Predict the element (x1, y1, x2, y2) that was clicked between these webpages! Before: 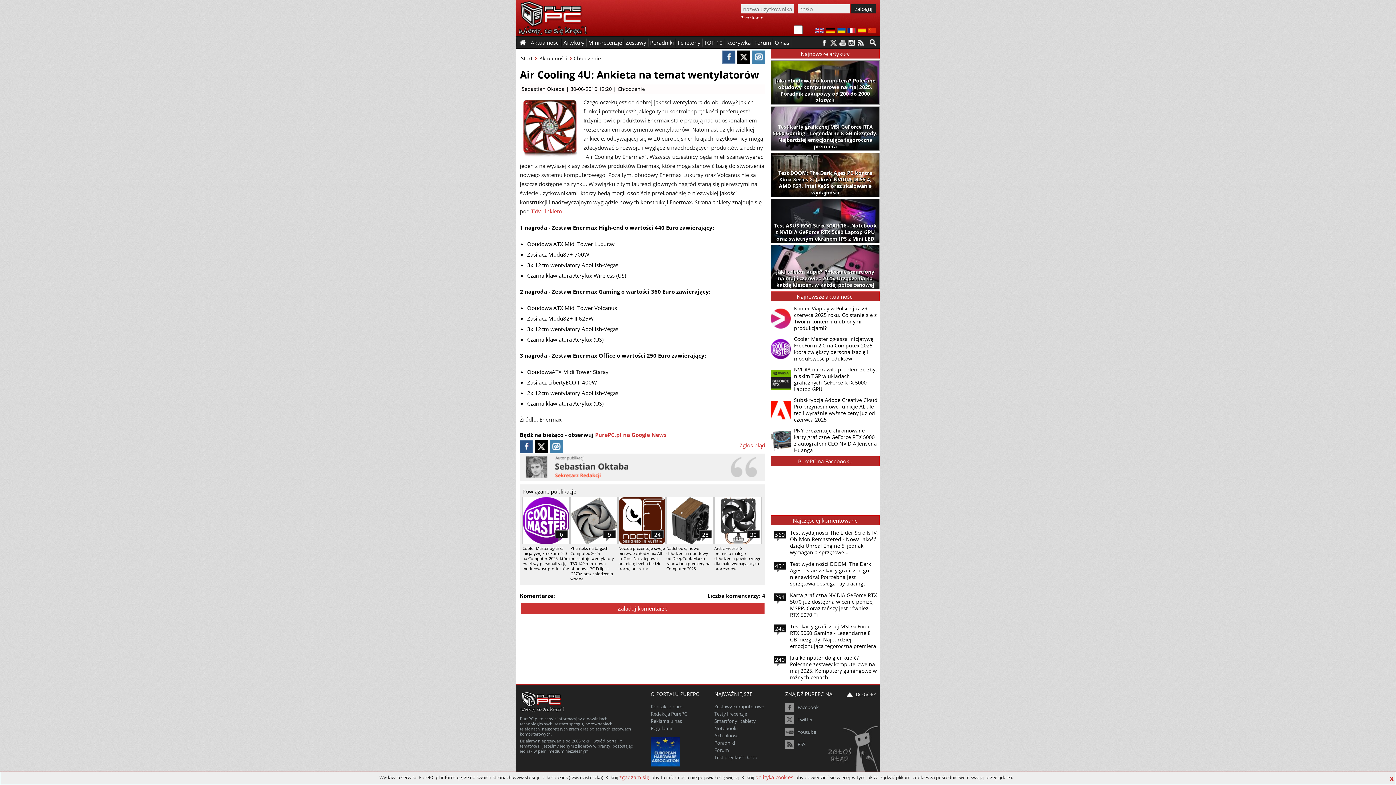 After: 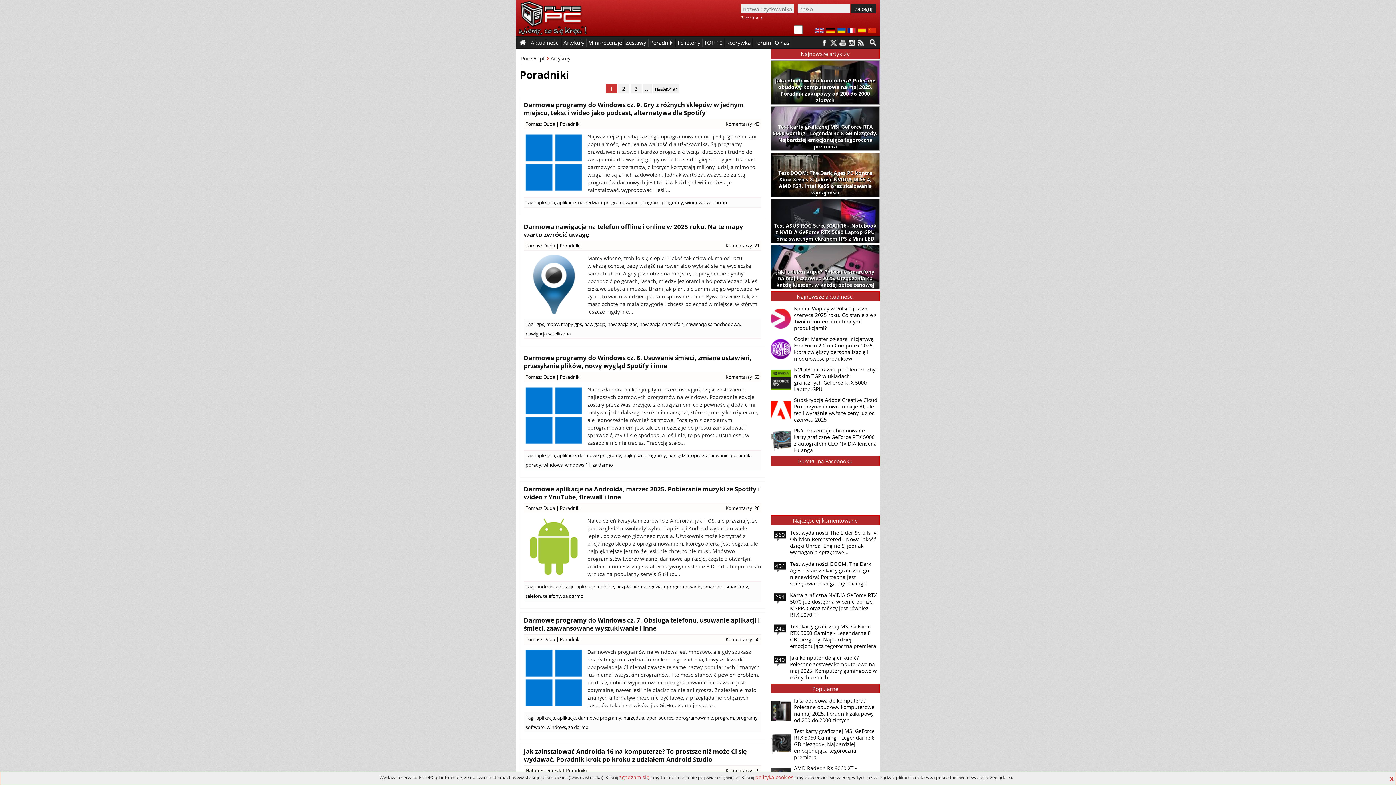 Action: bbox: (648, 36, 675, 48) label: Poradniki